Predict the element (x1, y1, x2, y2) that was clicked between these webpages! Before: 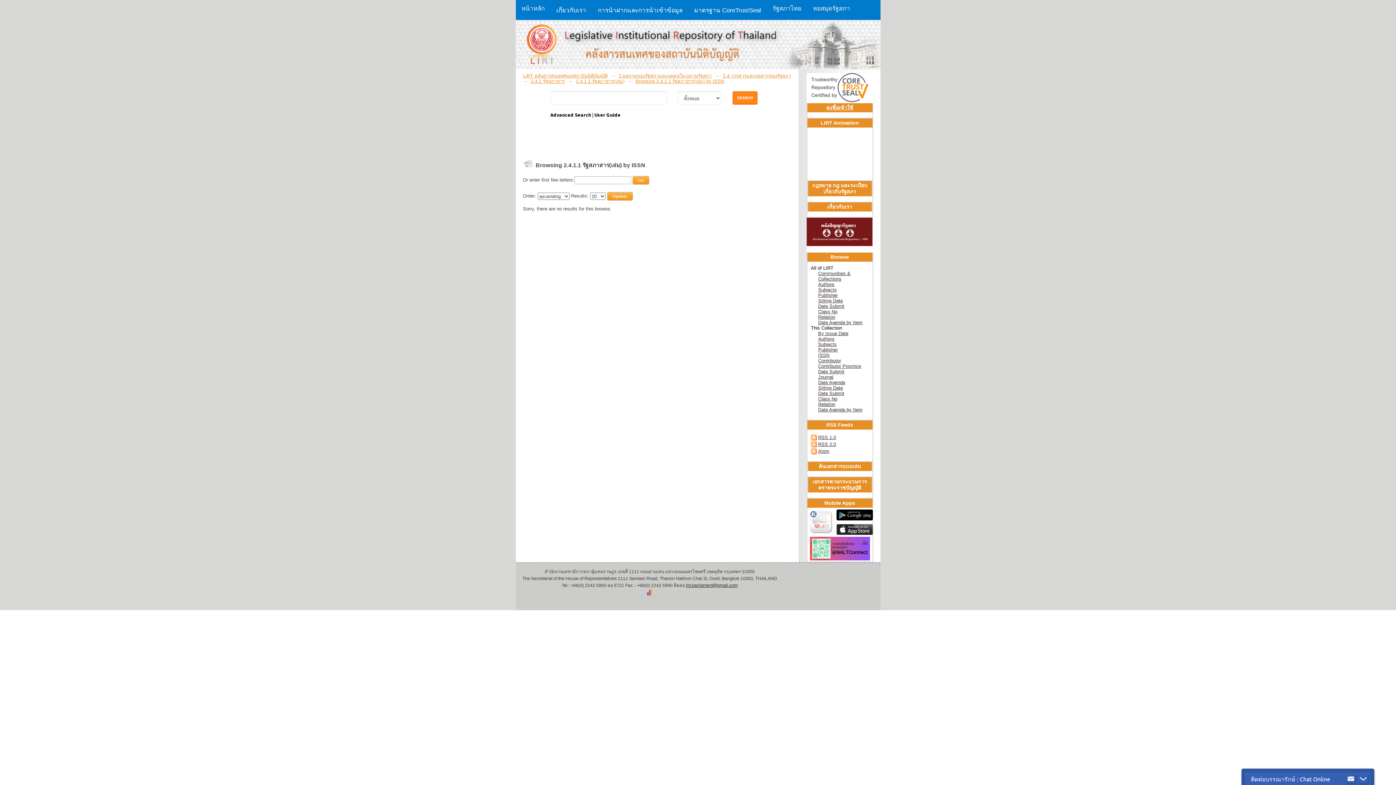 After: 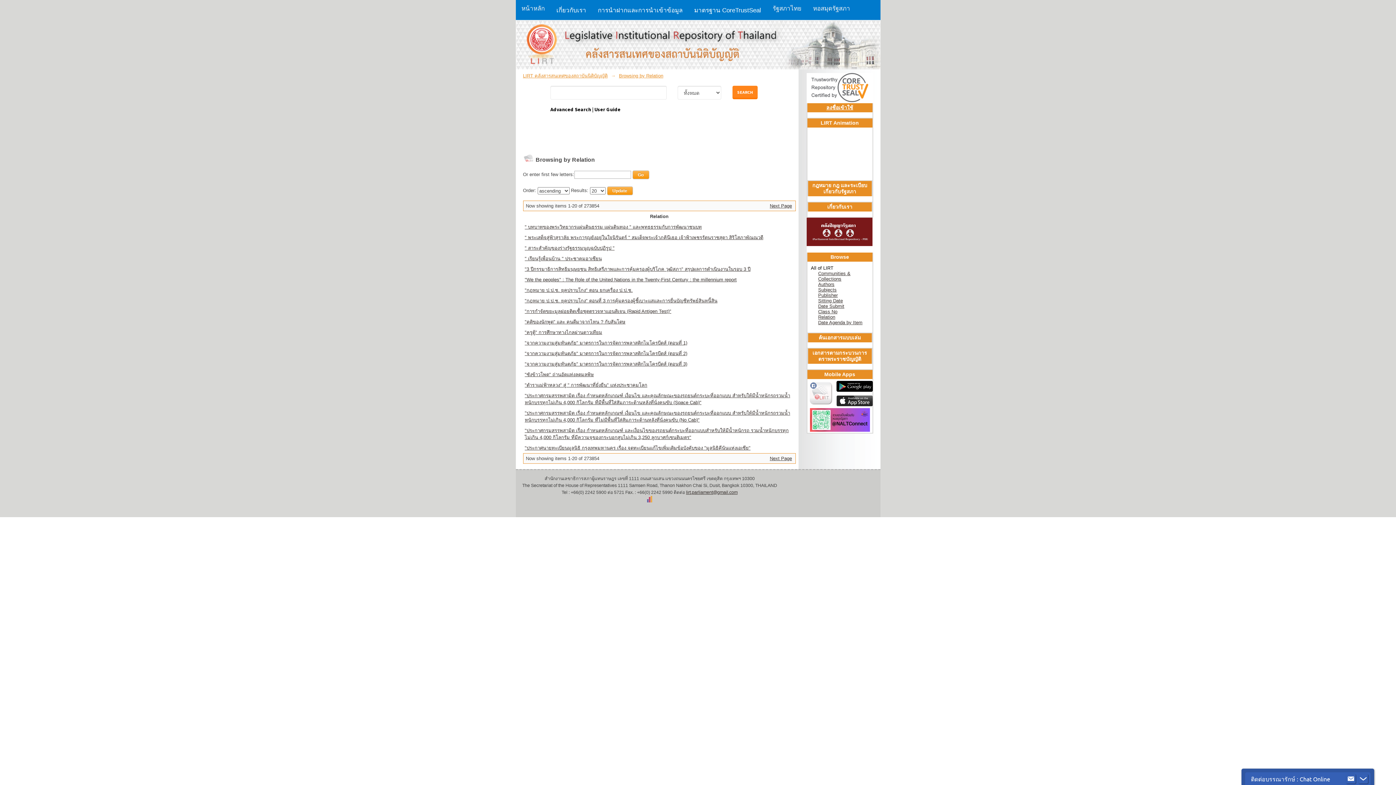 Action: bbox: (818, 314, 835, 320) label: Relation